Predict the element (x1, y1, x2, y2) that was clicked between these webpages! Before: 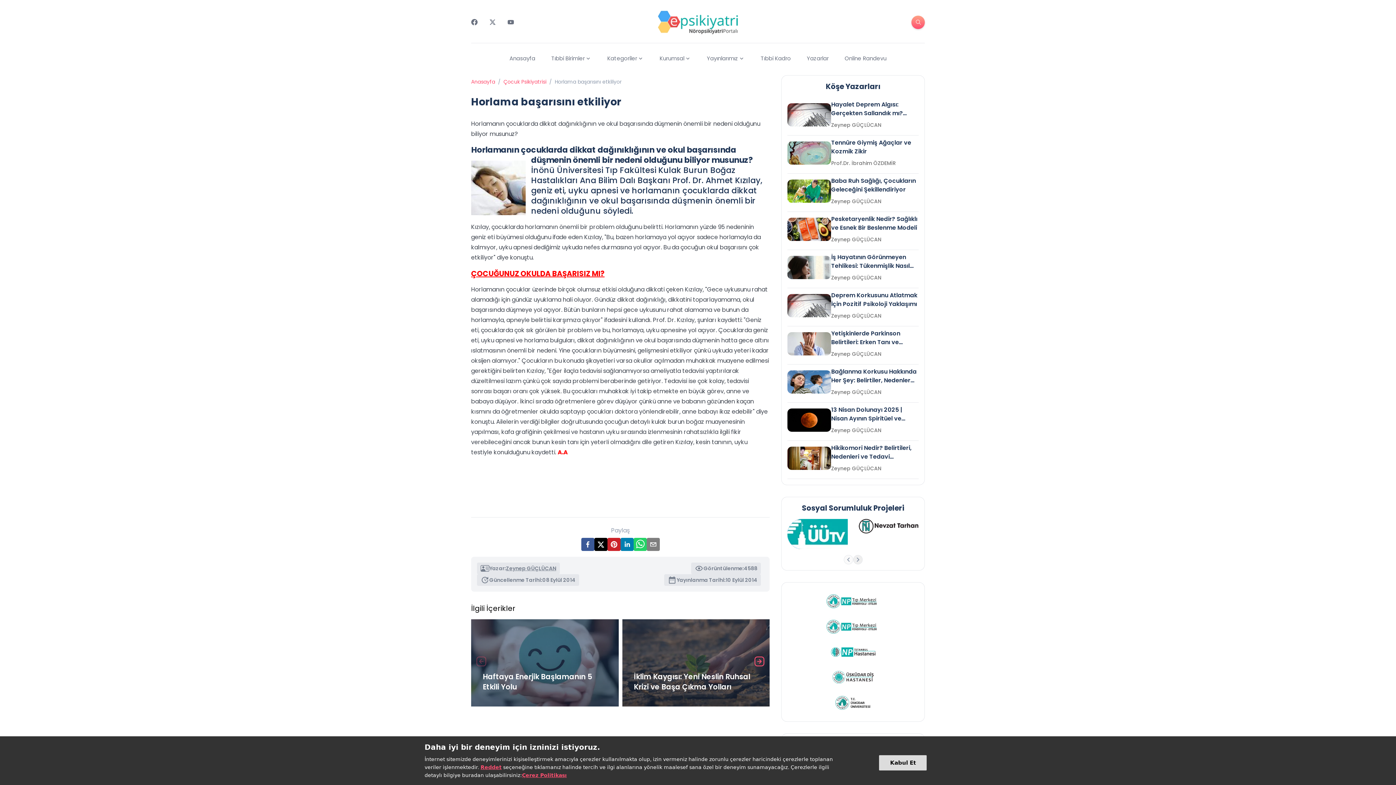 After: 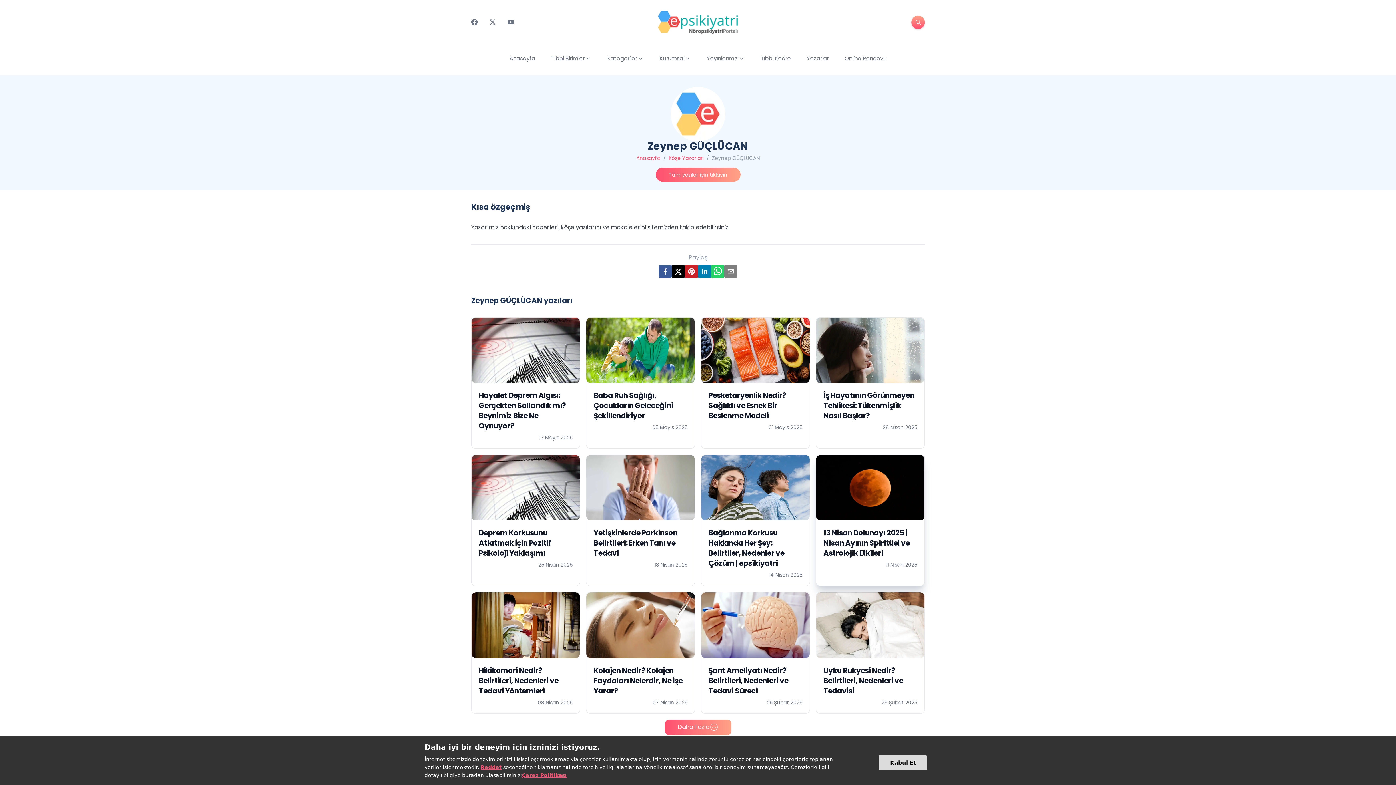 Action: label: Zeynep GÜÇLÜCAN bbox: (831, 464, 881, 473)